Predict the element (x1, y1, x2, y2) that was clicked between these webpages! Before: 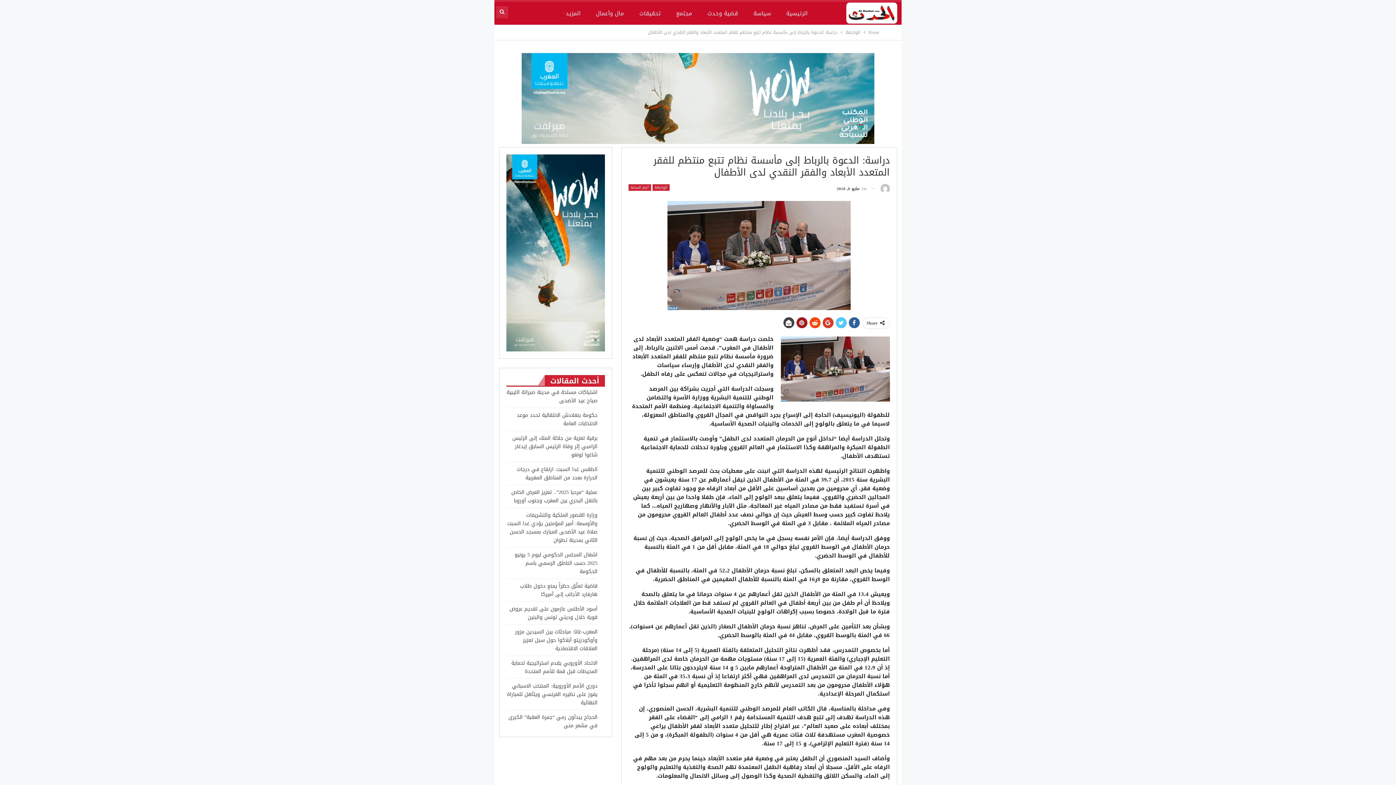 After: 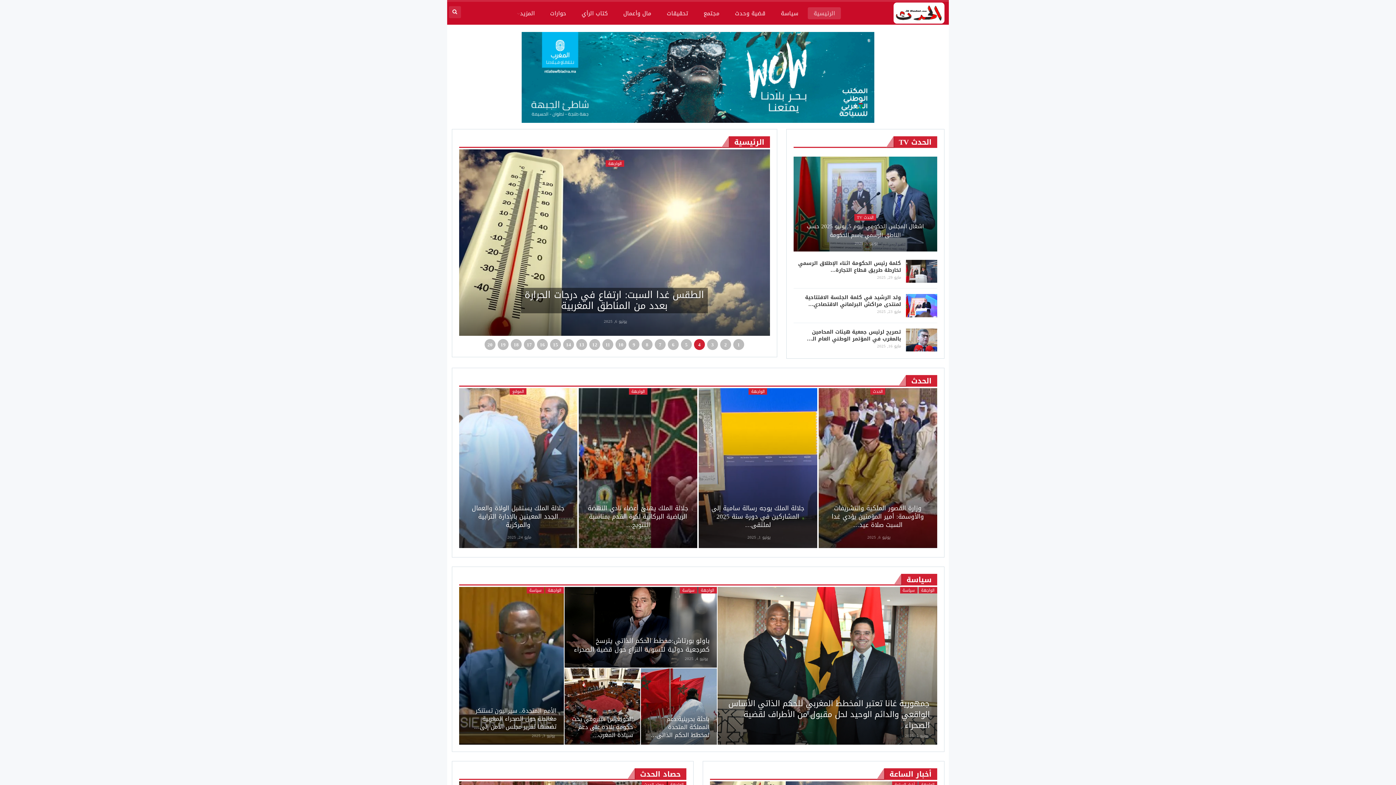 Action: bbox: (824, 1, 897, 24)